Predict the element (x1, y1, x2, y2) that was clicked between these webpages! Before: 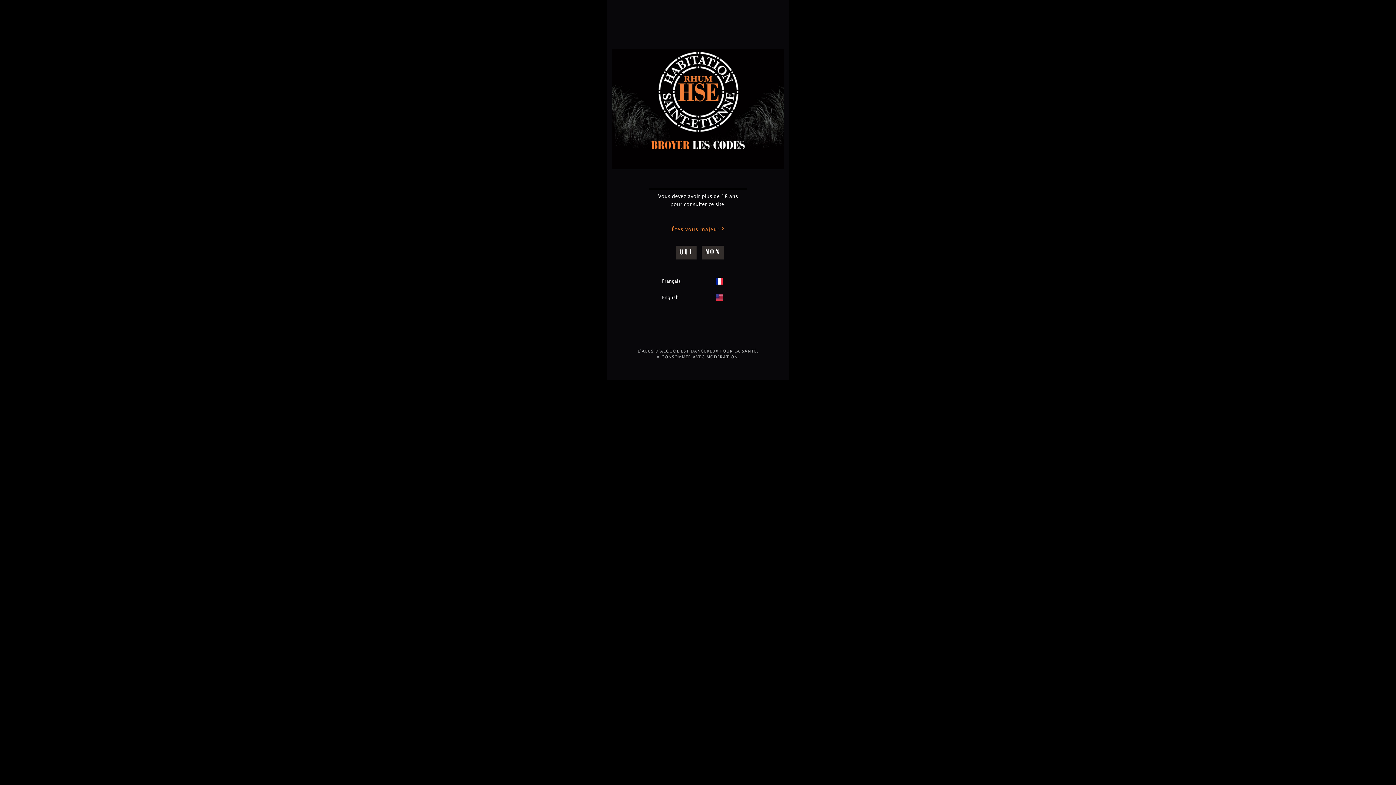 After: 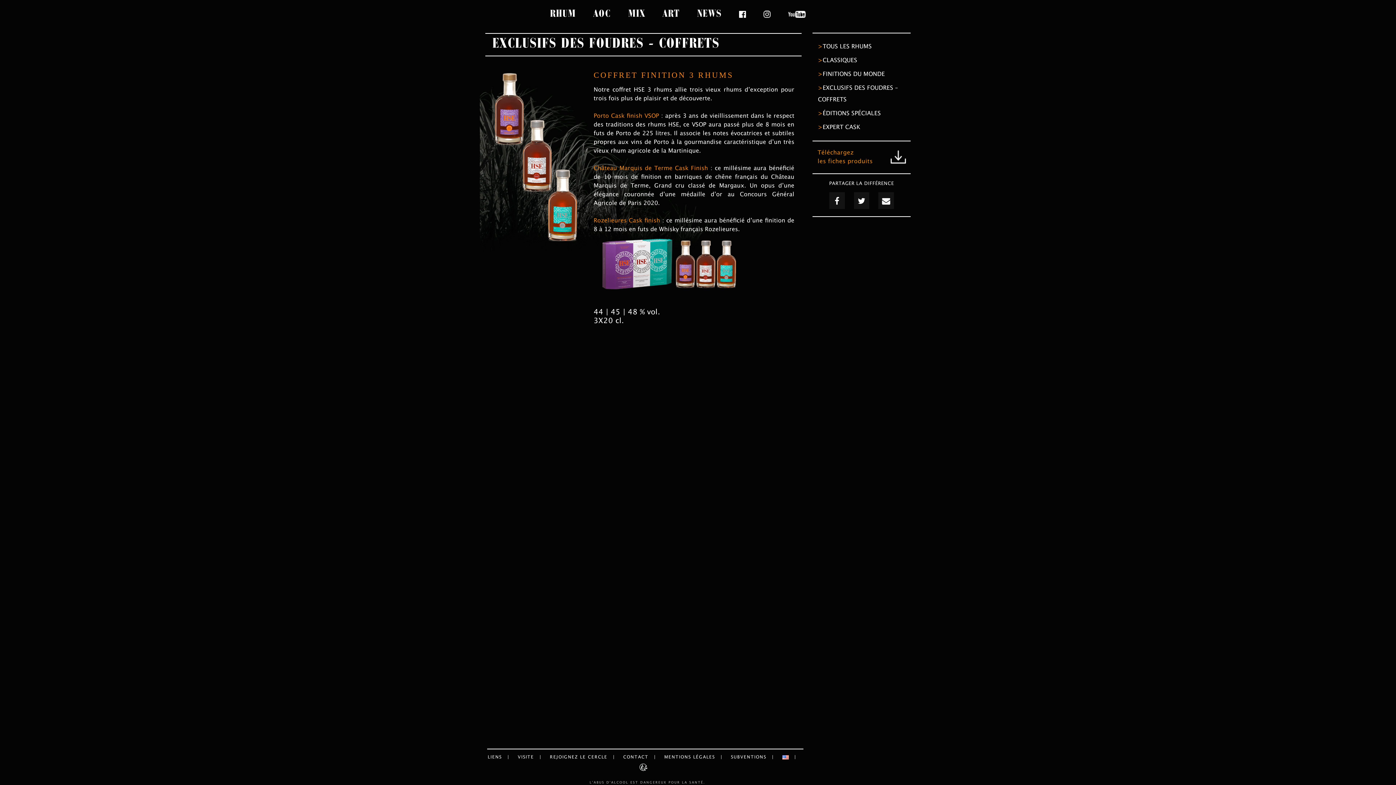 Action: label: OUI
YES bbox: (675, 245, 696, 259)